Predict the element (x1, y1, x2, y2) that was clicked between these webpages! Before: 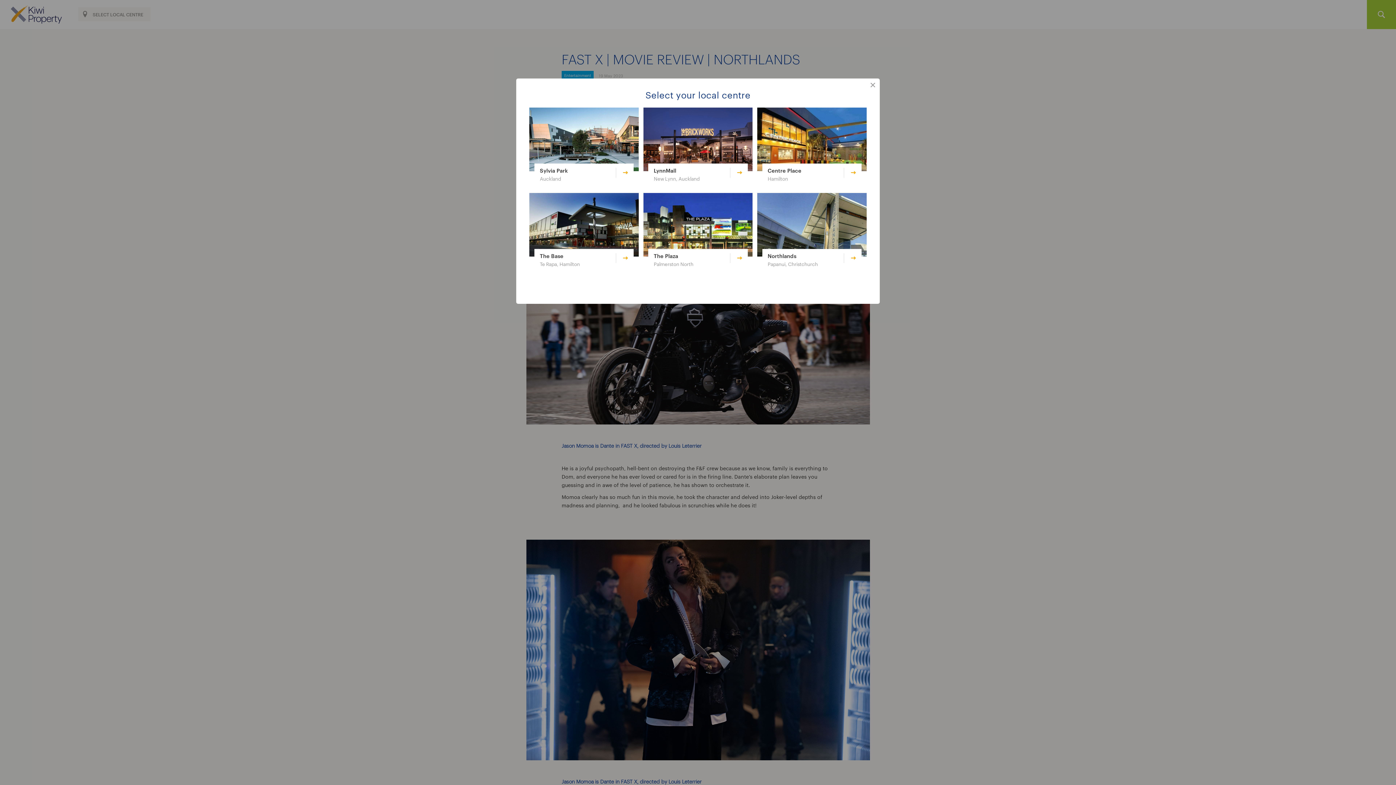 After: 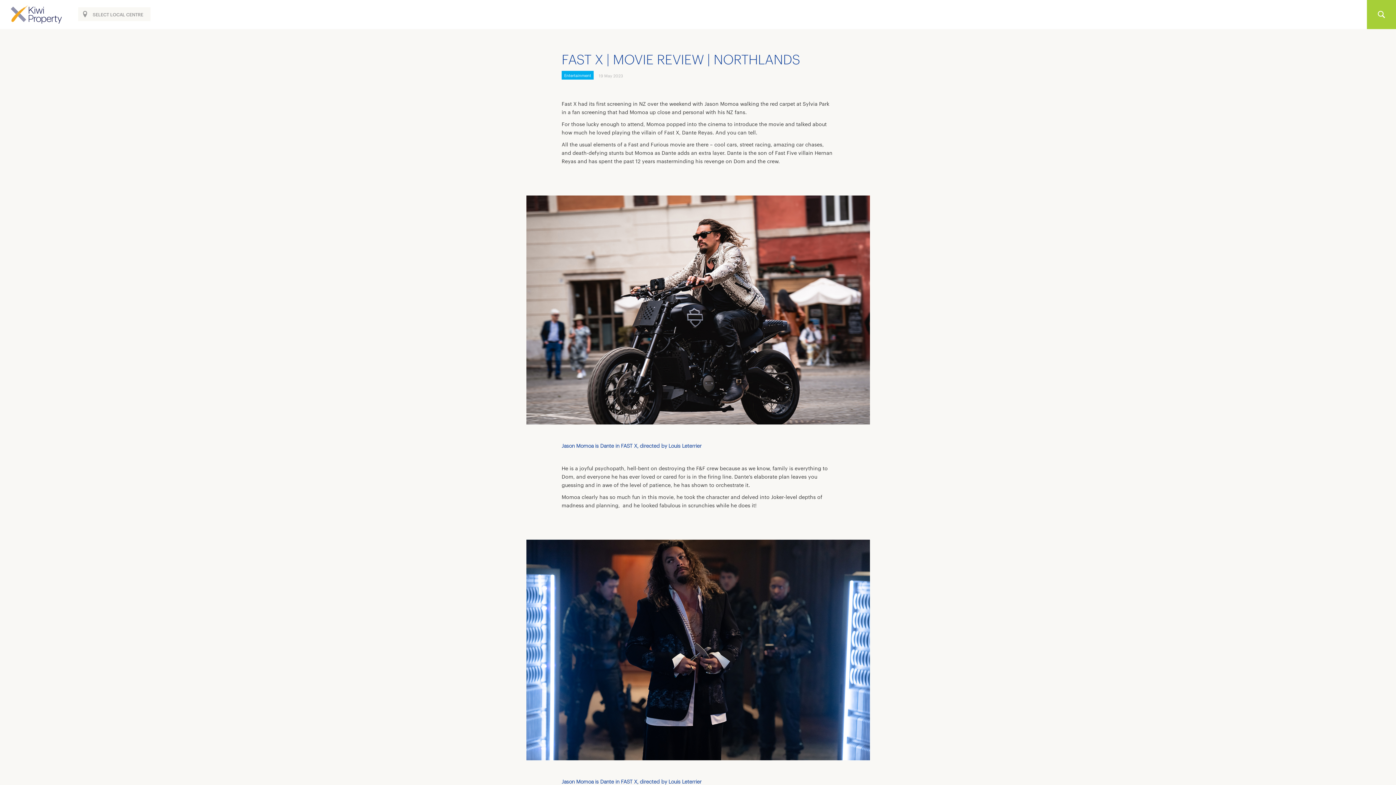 Action: bbox: (869, 82, 876, 88) label: close